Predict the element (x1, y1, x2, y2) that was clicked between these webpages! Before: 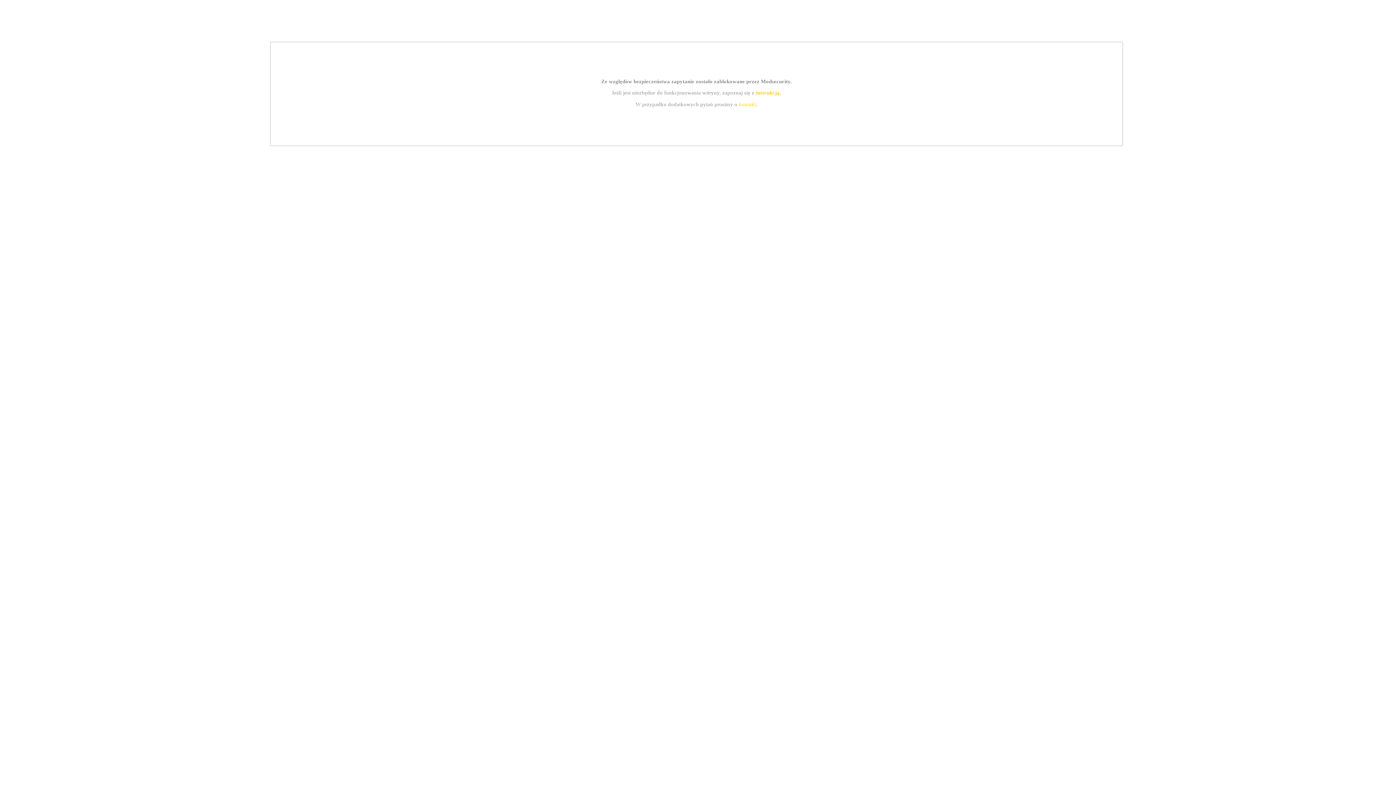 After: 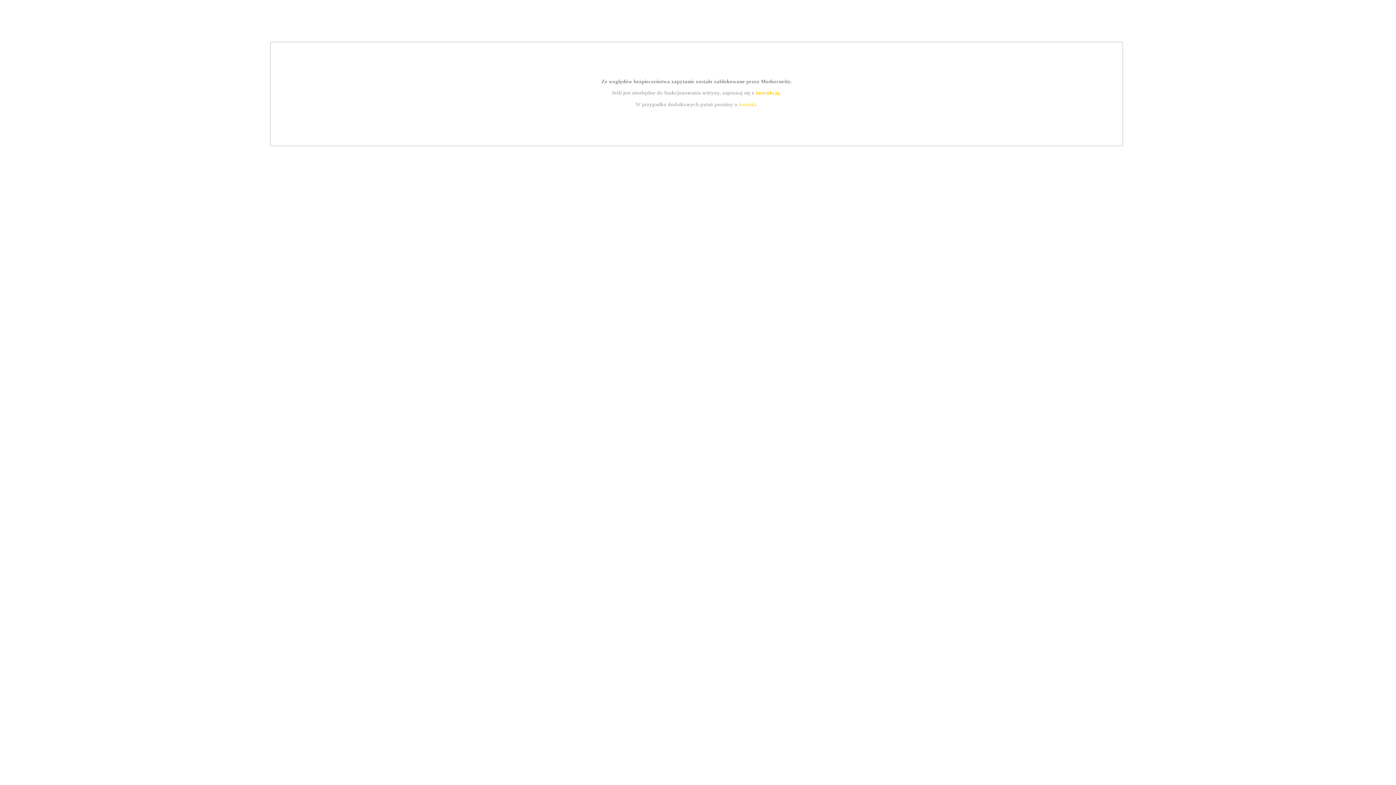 Action: label: kontakt bbox: (739, 101, 756, 107)